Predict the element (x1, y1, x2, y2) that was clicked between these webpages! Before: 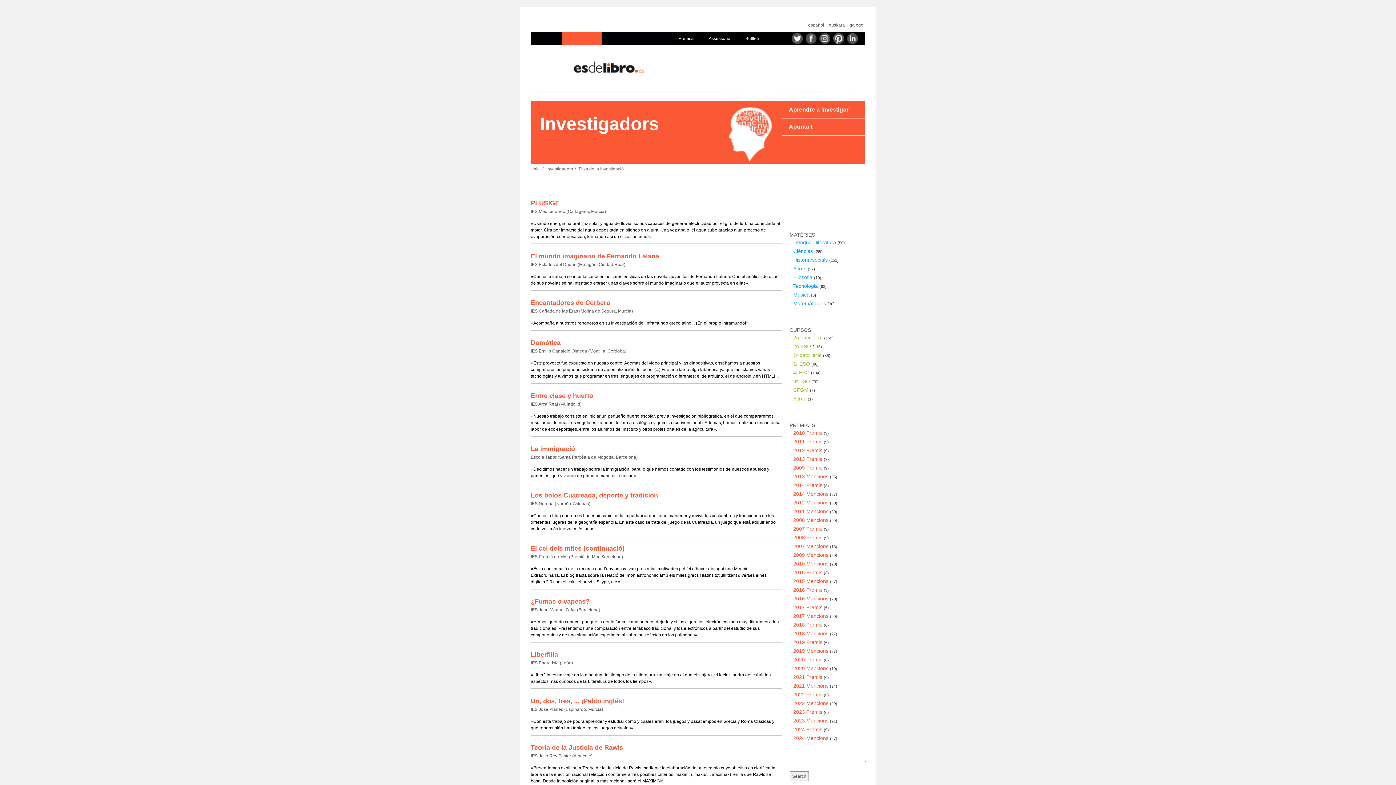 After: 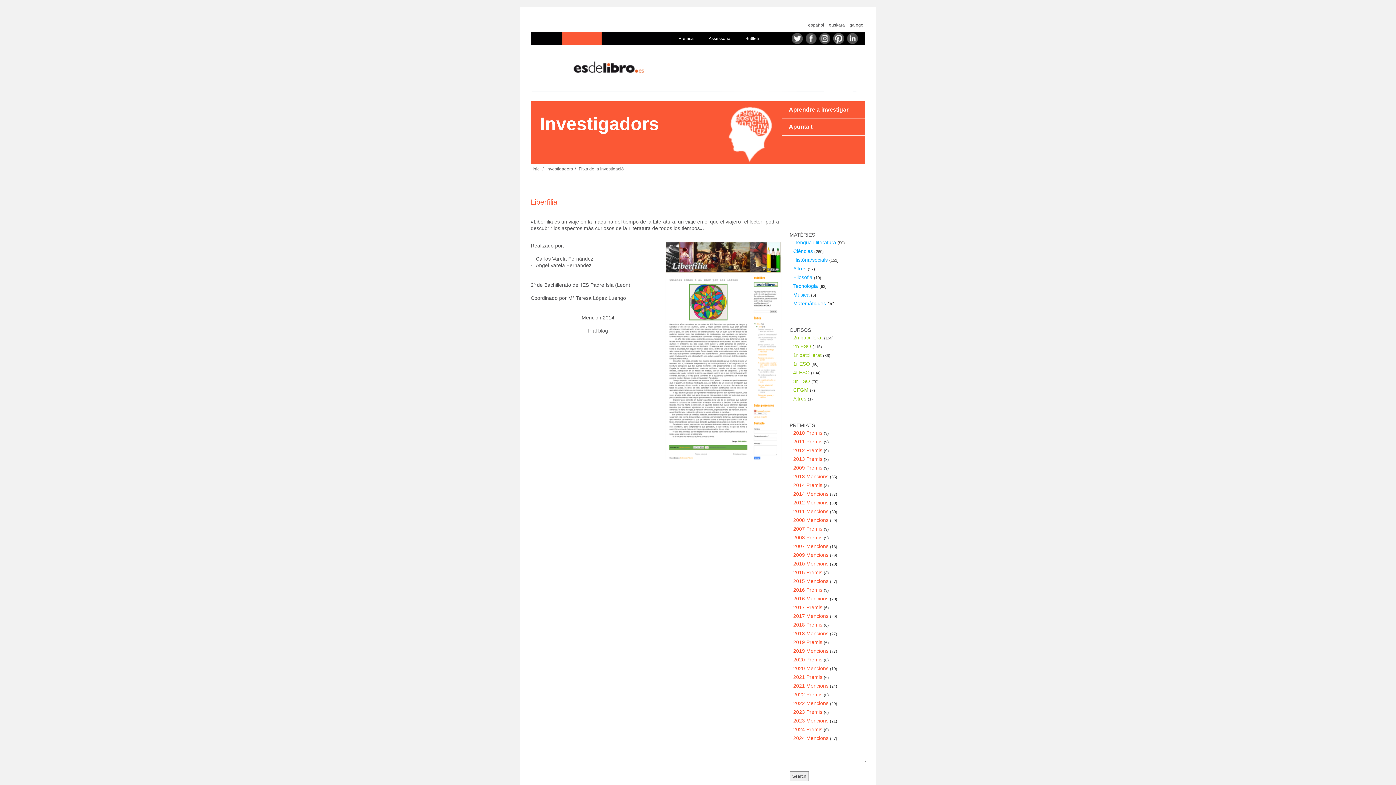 Action: bbox: (530, 651, 558, 658) label: Liberfilia